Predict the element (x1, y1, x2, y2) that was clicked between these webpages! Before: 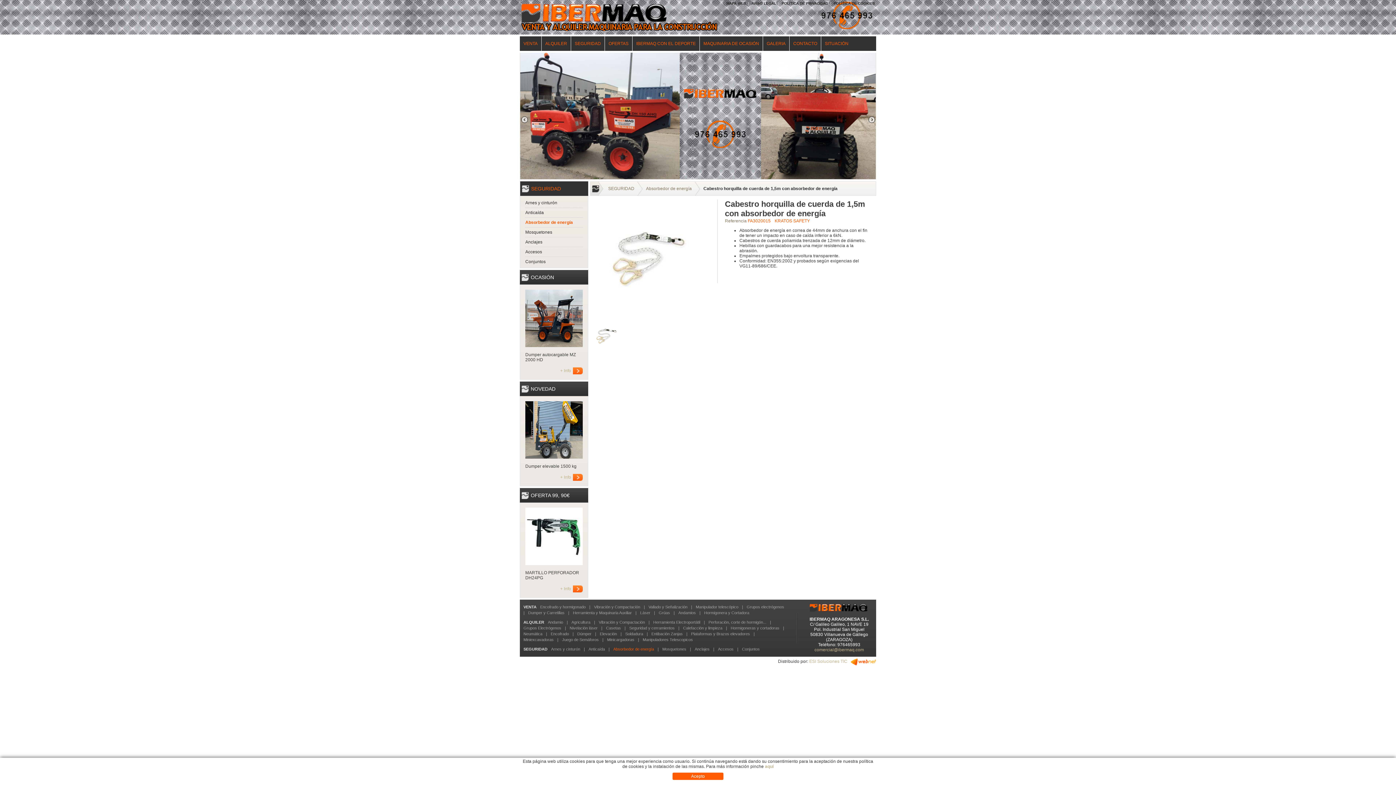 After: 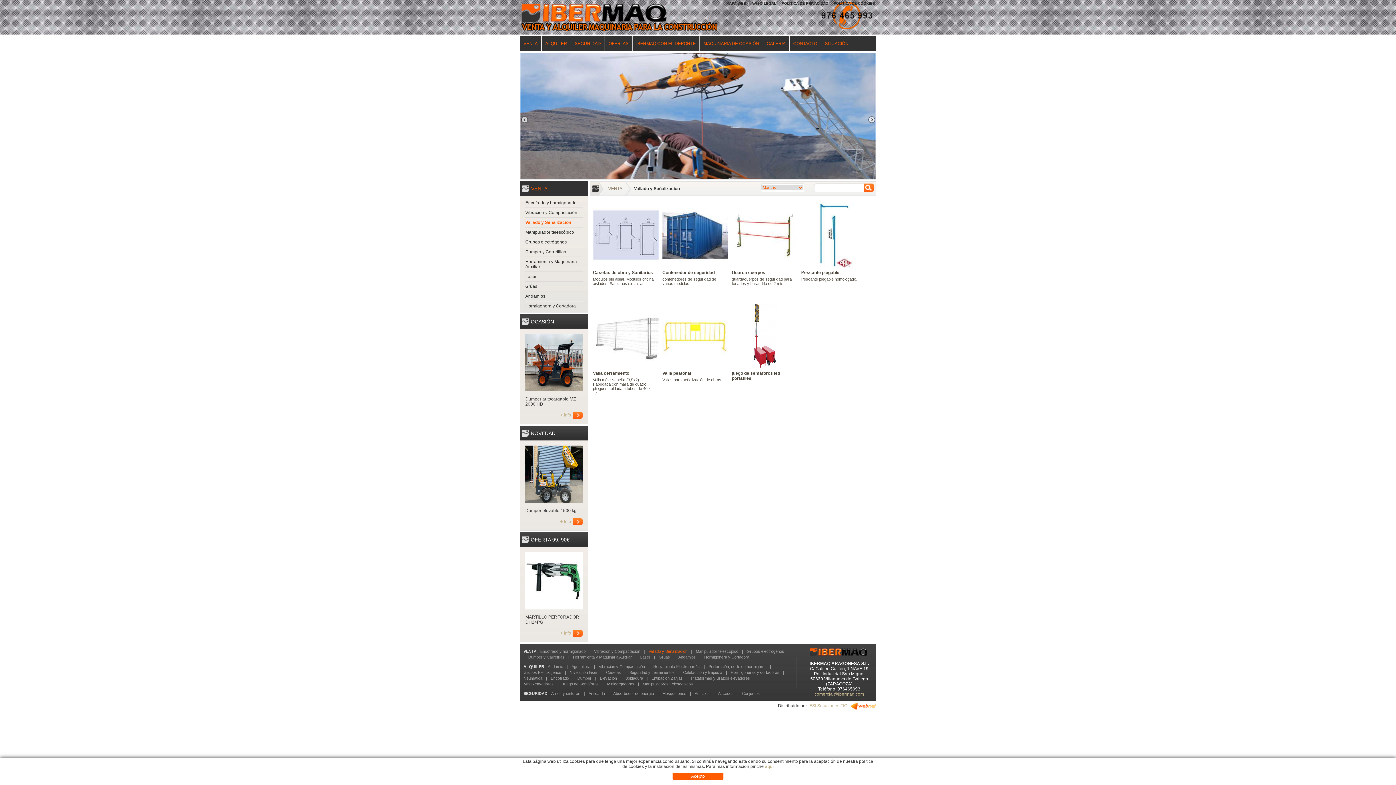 Action: bbox: (648, 605, 687, 609) label: Vallado y Señalización